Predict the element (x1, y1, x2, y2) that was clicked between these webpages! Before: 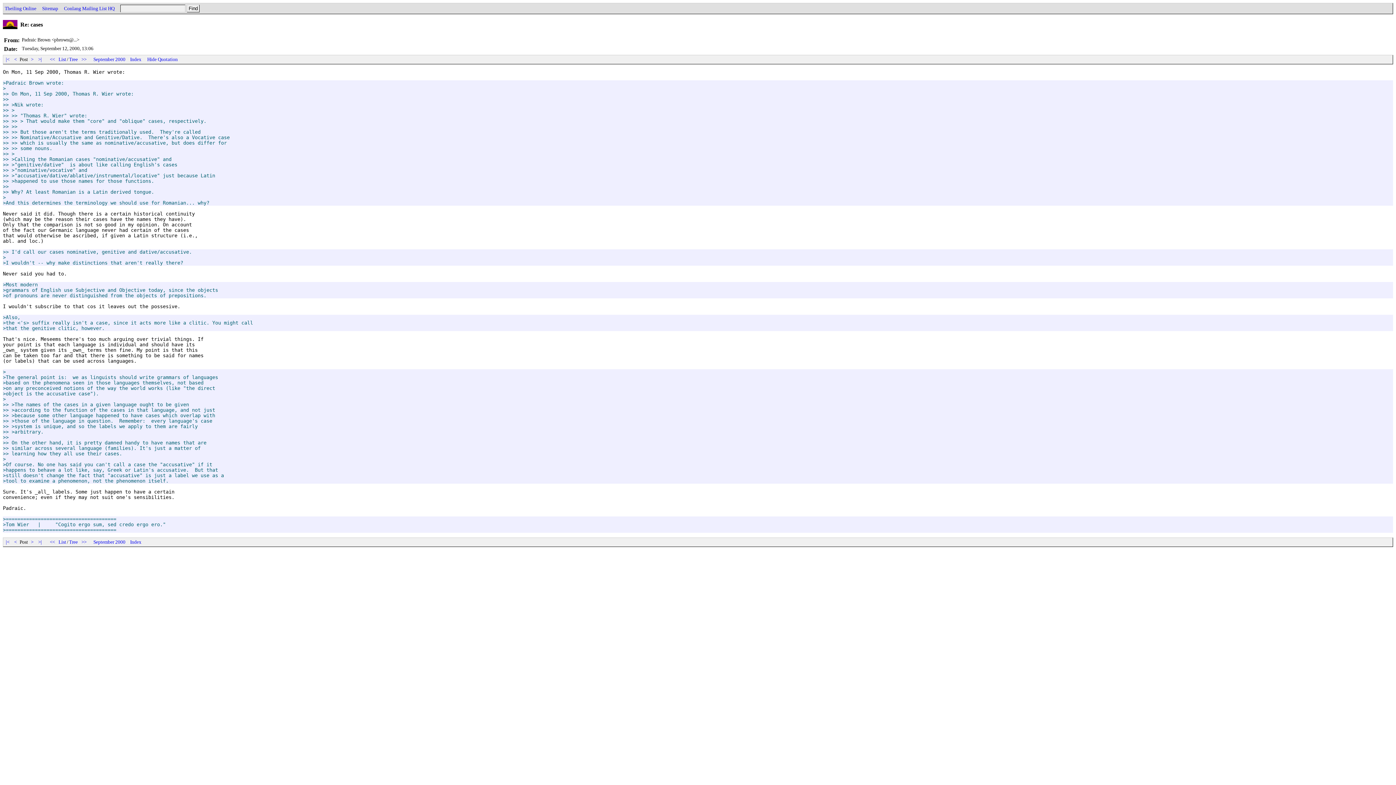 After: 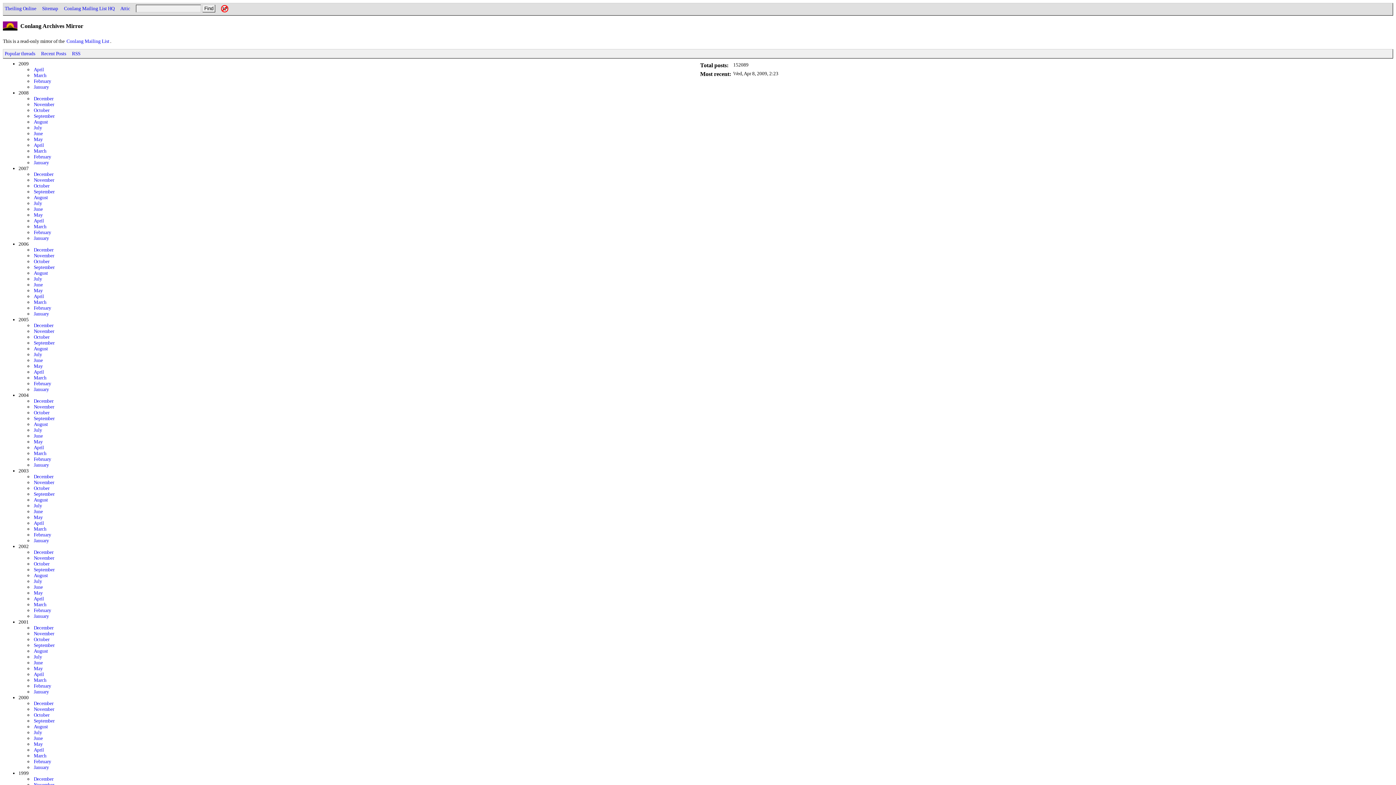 Action: bbox: (129, 56, 142, 62) label: Index